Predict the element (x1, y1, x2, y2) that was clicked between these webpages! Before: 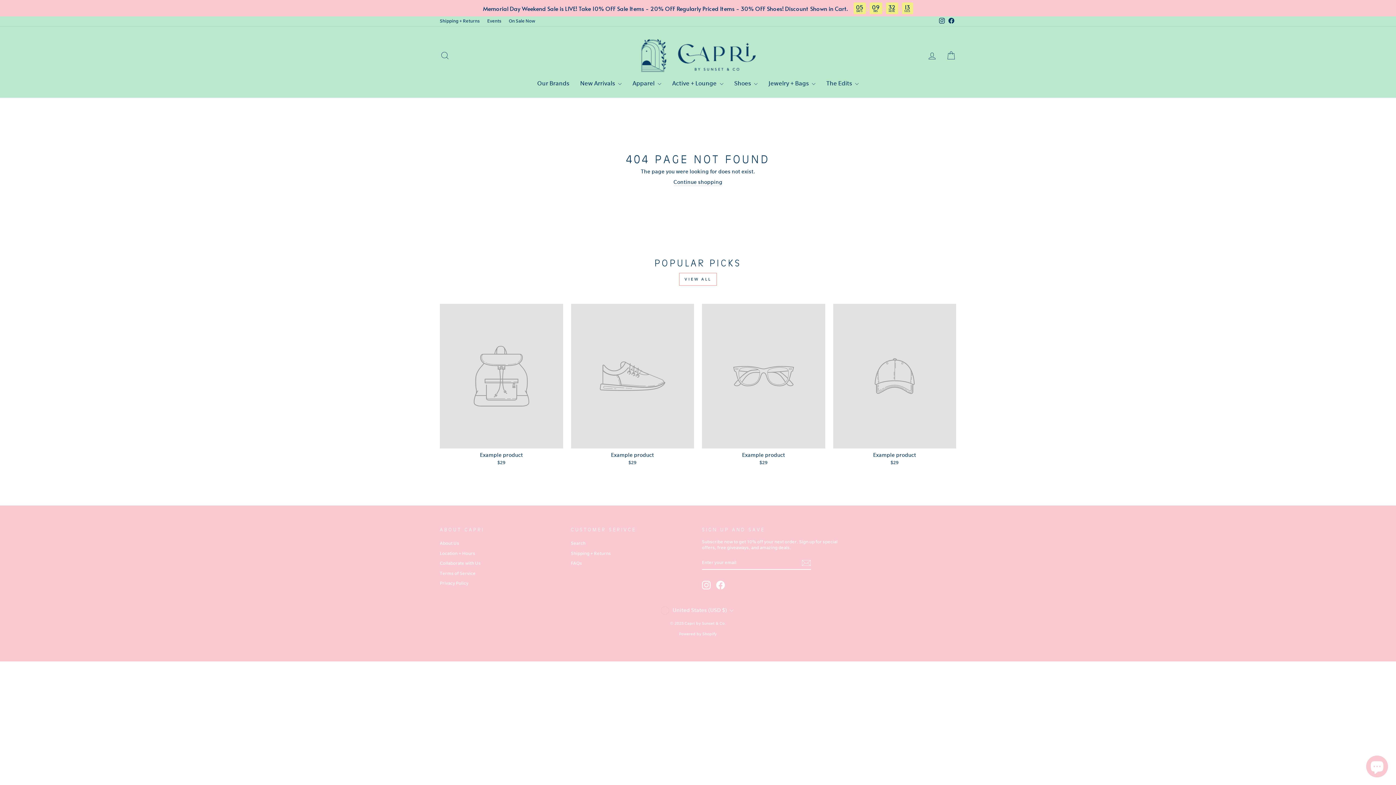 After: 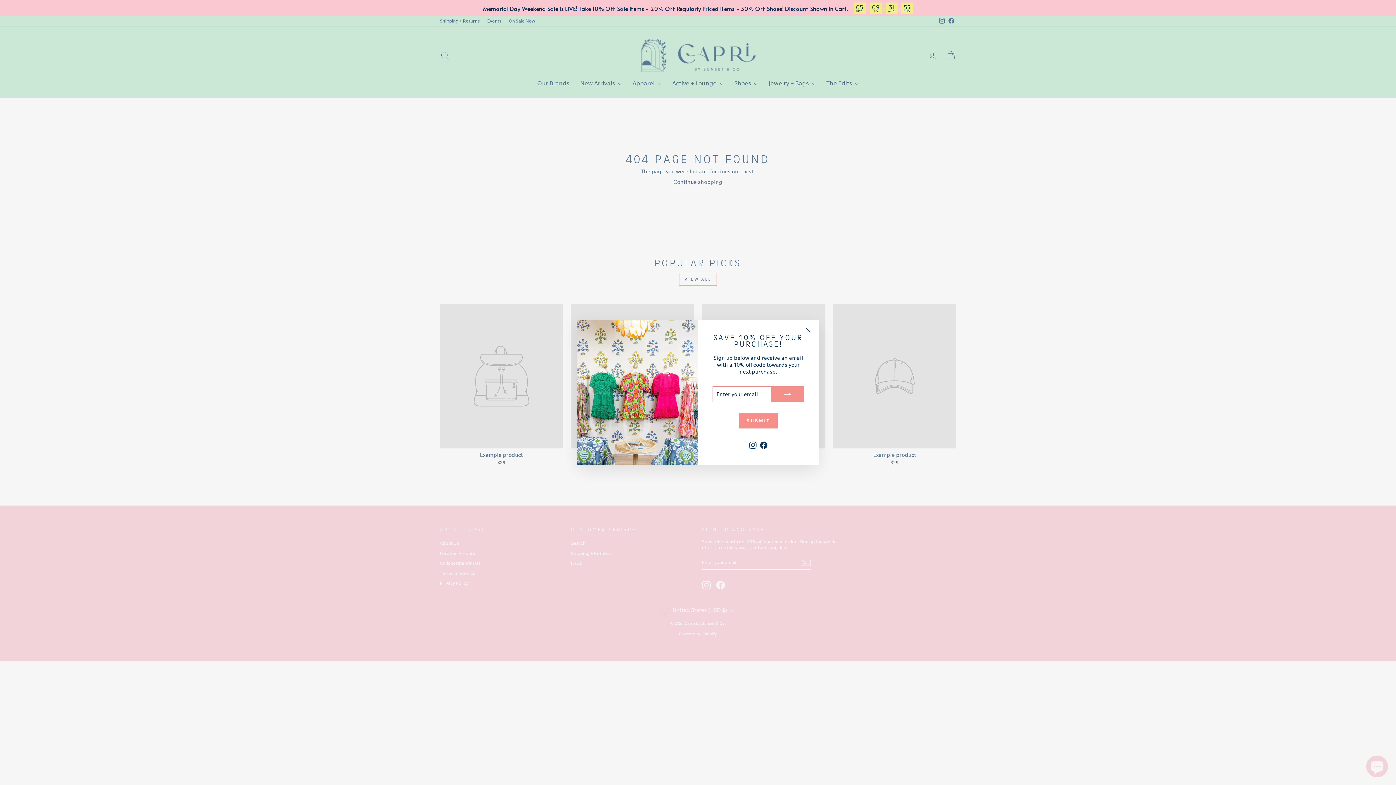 Action: label: Instagram bbox: (937, 16, 946, 26)